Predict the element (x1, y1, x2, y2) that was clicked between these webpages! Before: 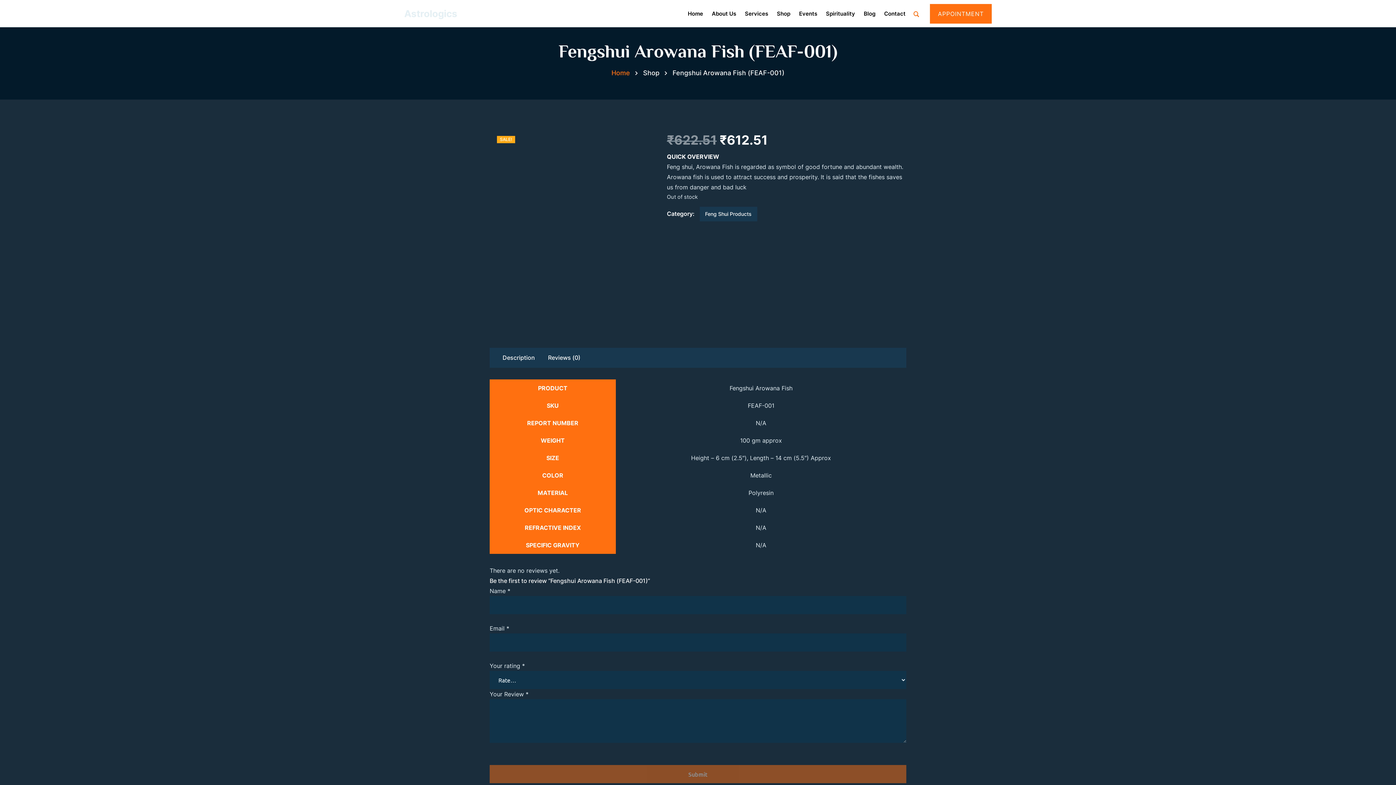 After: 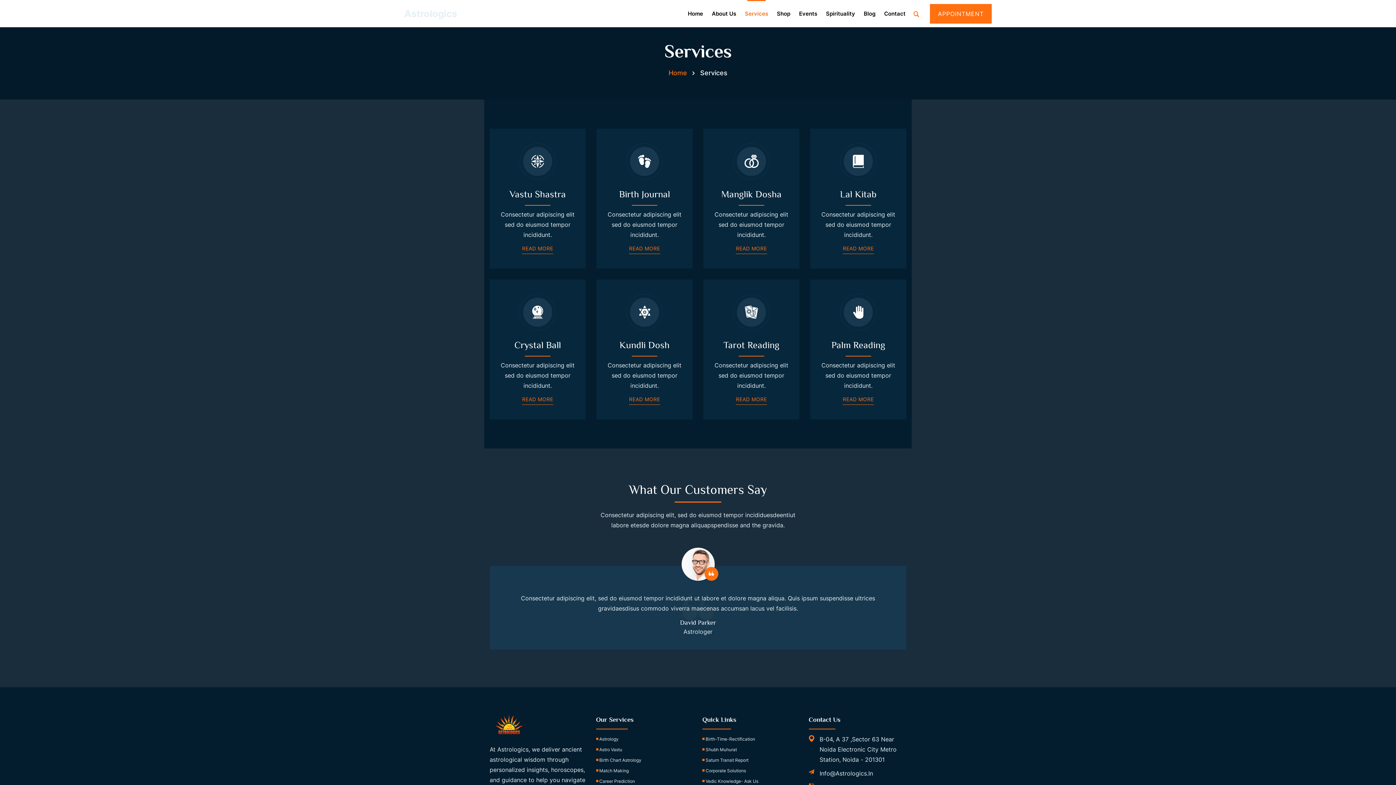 Action: bbox: (745, 0, 768, 27) label: Services